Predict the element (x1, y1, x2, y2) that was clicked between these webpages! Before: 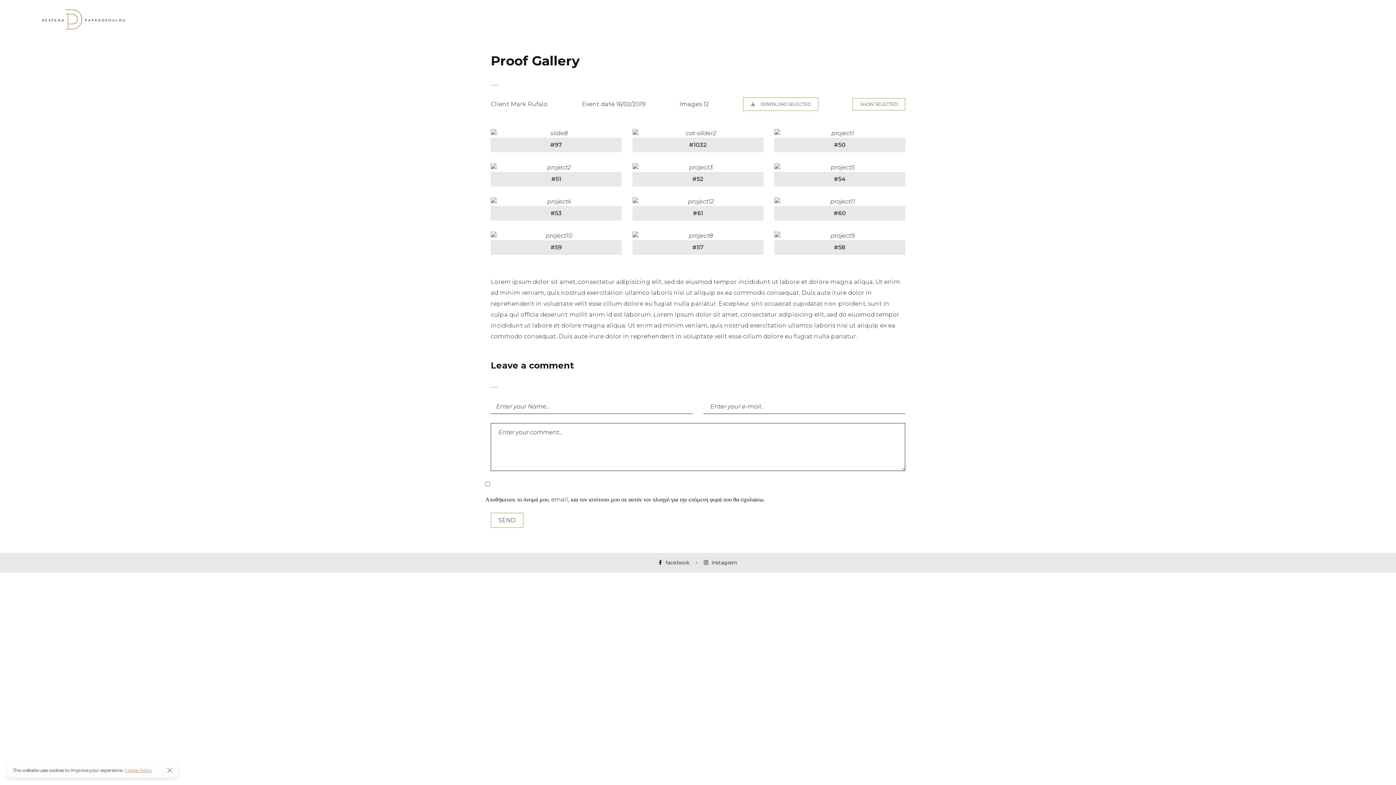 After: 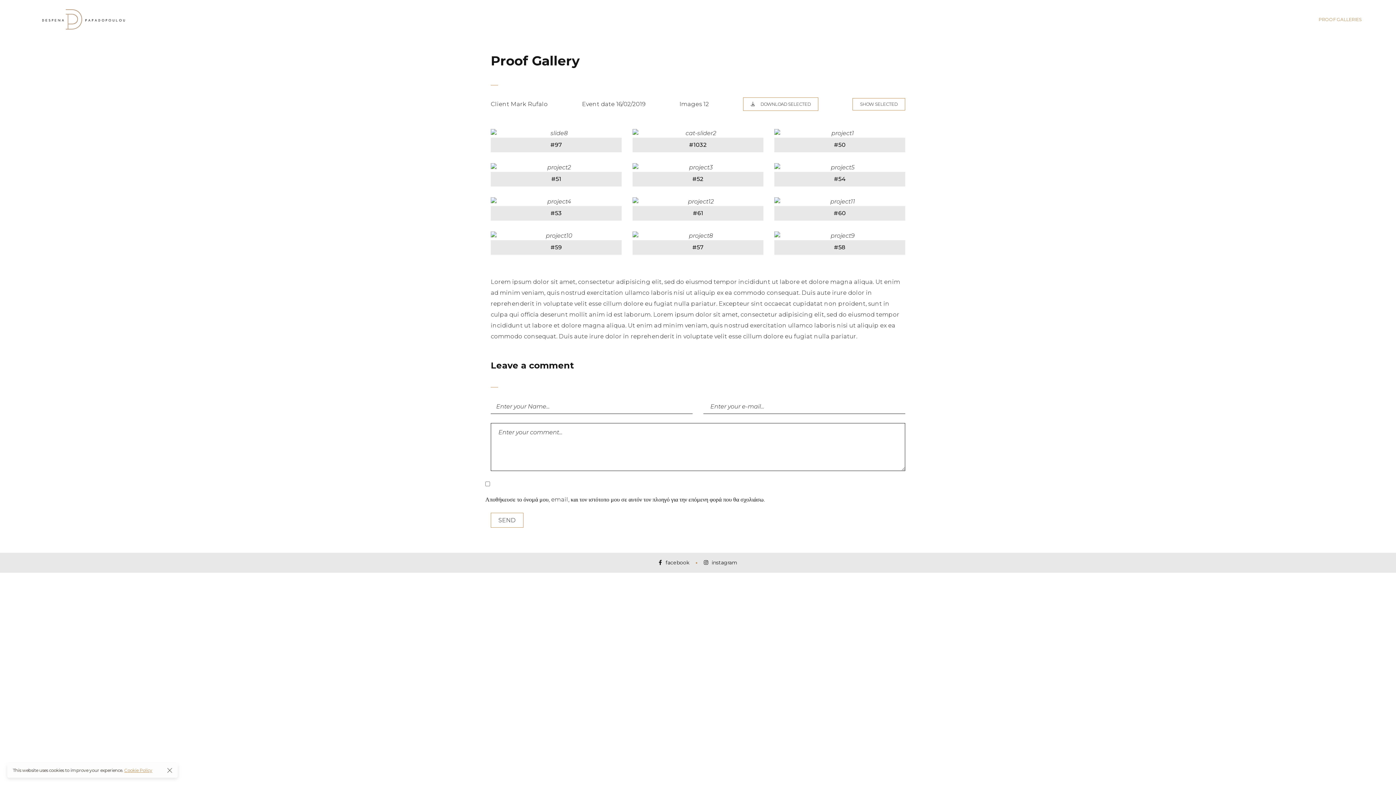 Action: bbox: (1315, 6, 1365, 33) label: PROOF GALLERIES